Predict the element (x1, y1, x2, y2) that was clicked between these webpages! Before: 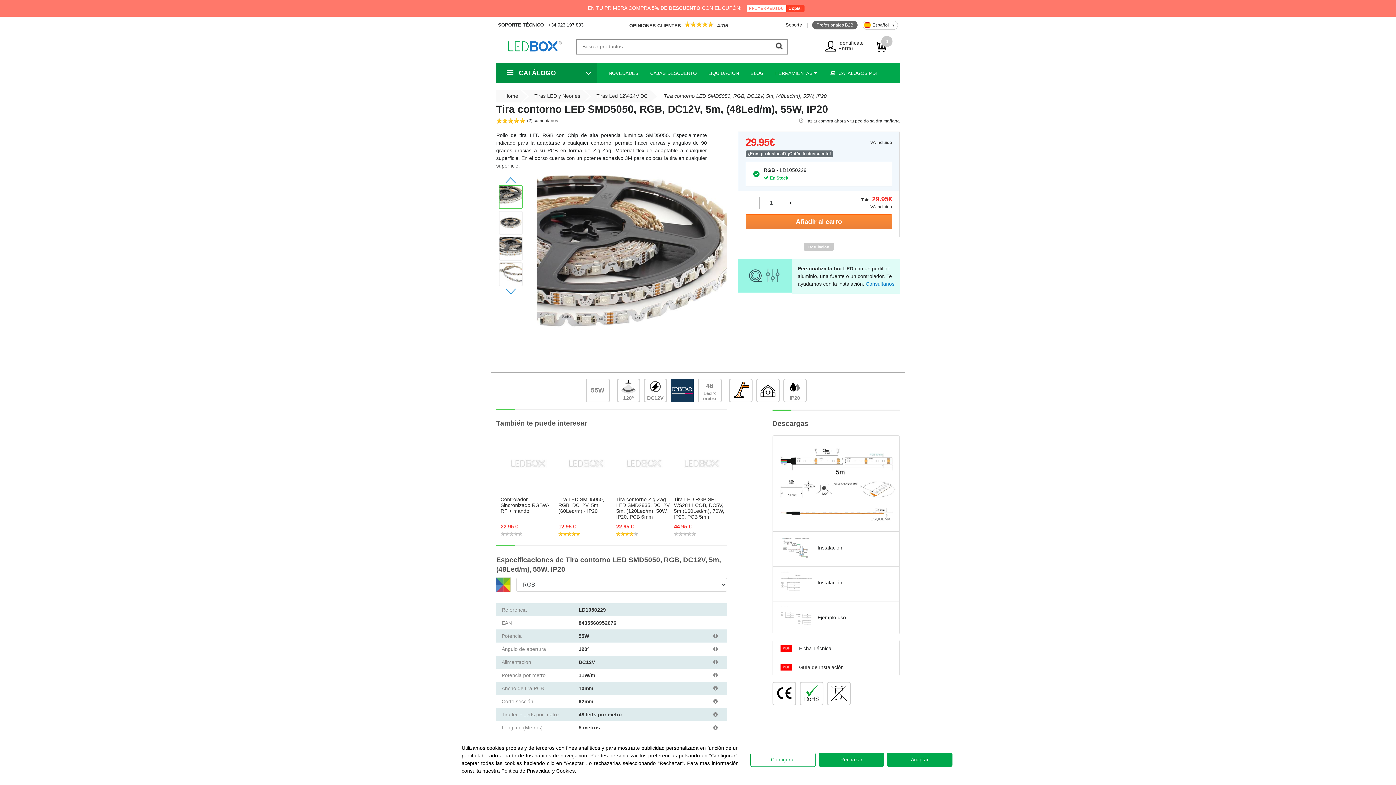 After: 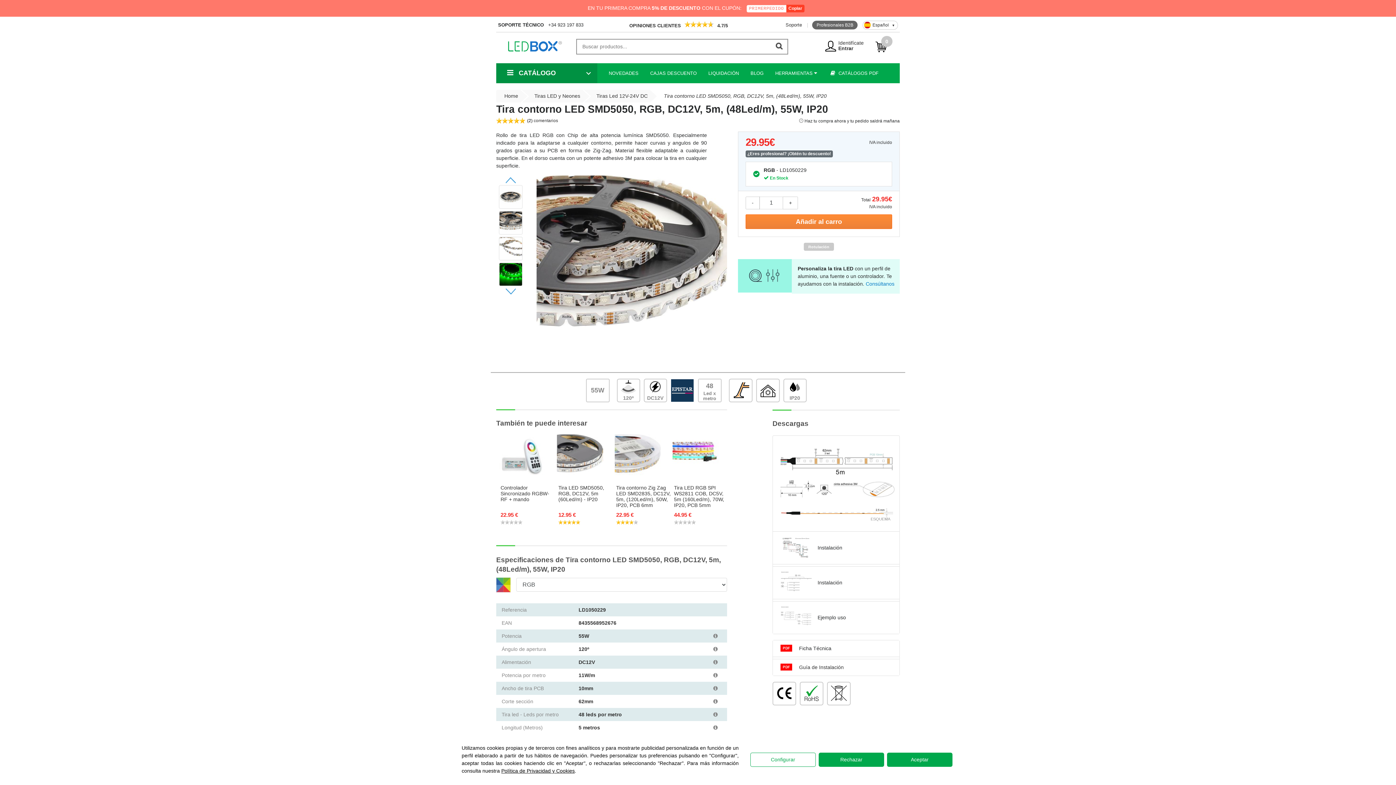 Action: bbox: (496, 288, 525, 294)